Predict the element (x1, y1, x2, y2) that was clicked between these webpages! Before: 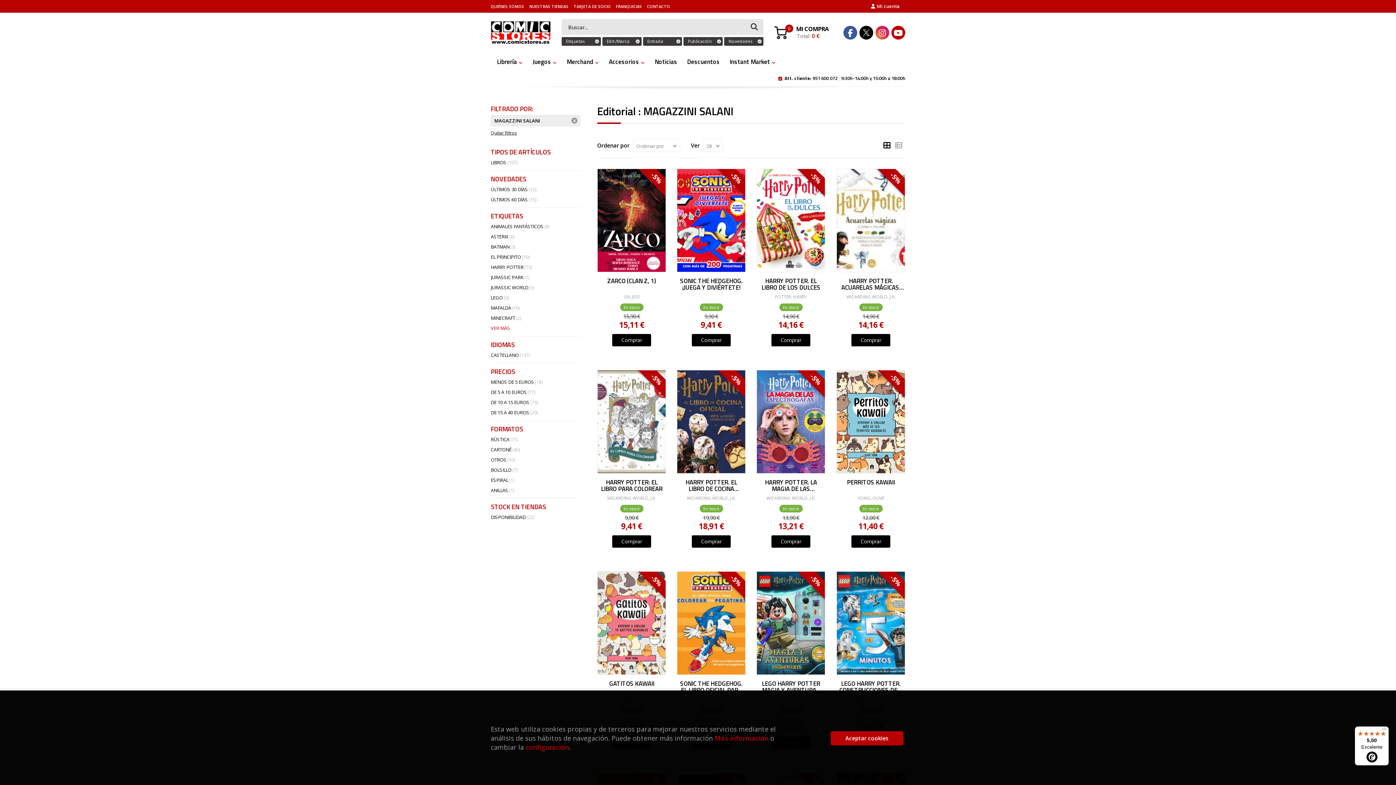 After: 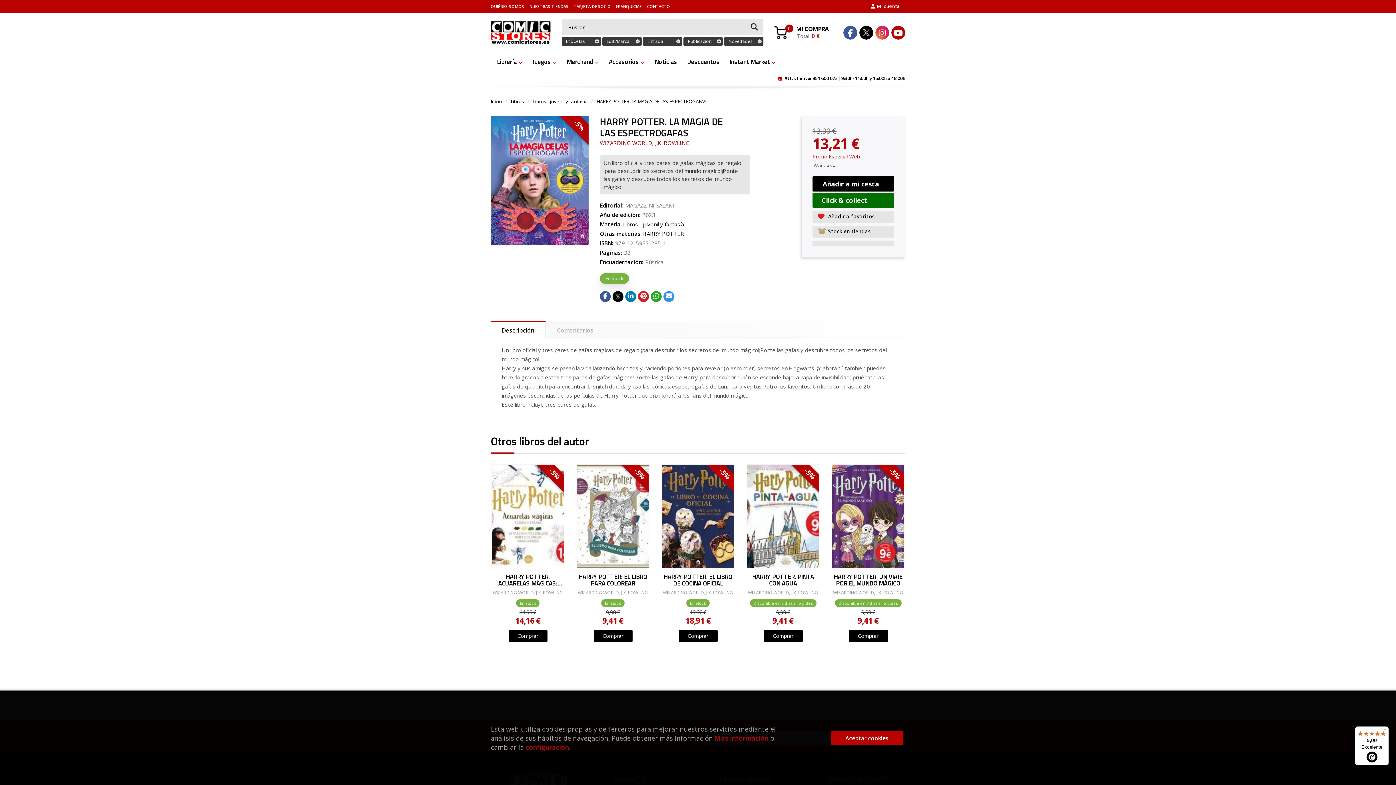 Action: bbox: (757, 370, 825, 473) label: -5%